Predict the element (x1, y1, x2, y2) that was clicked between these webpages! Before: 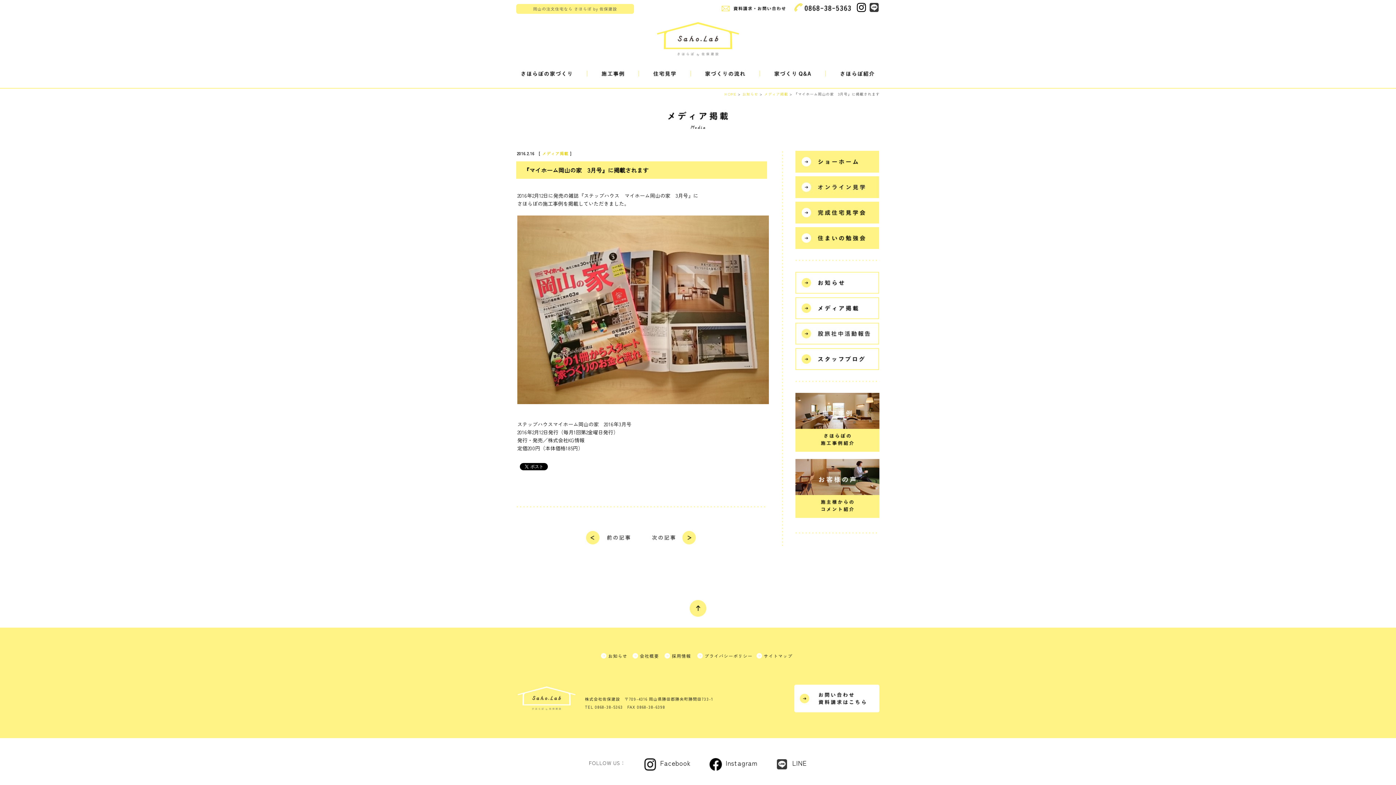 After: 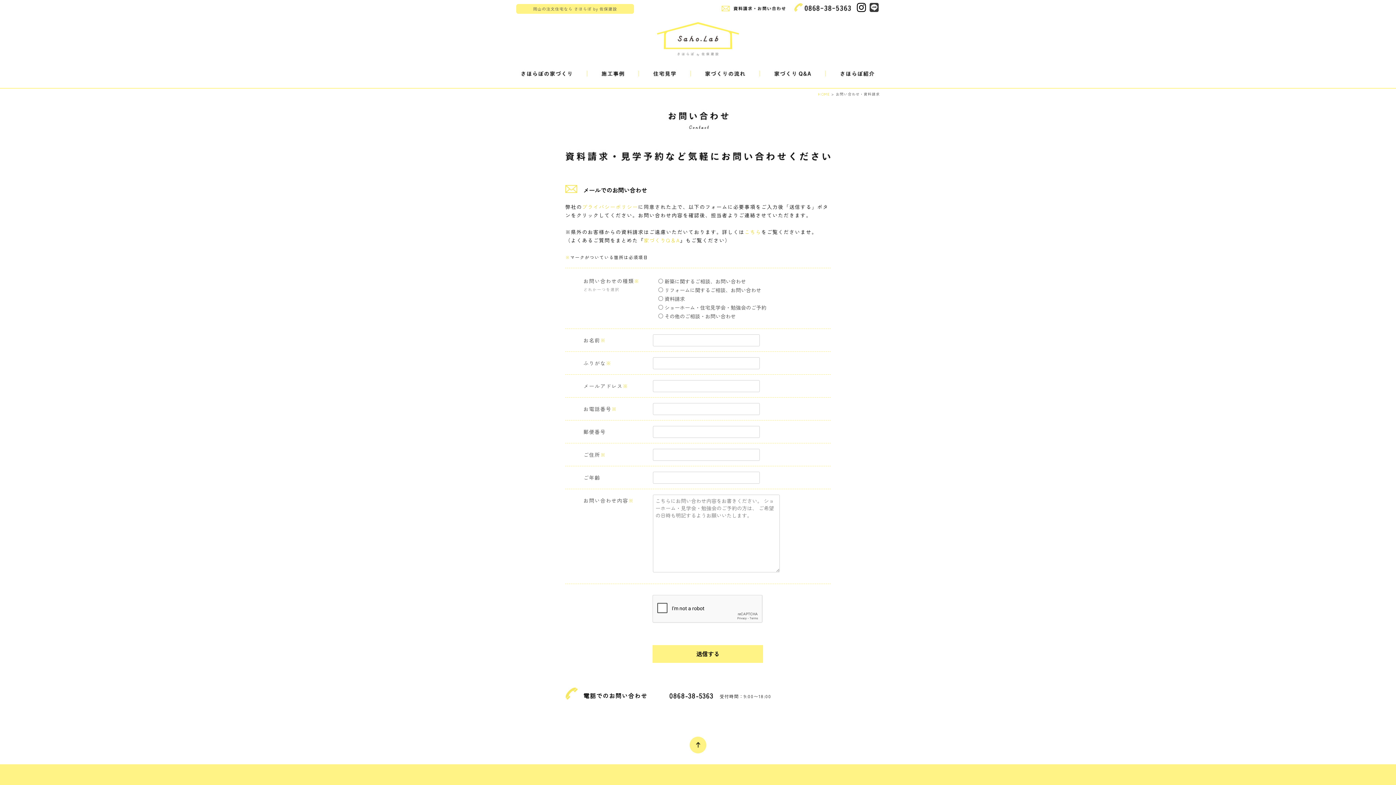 Action: bbox: (794, 707, 880, 714)